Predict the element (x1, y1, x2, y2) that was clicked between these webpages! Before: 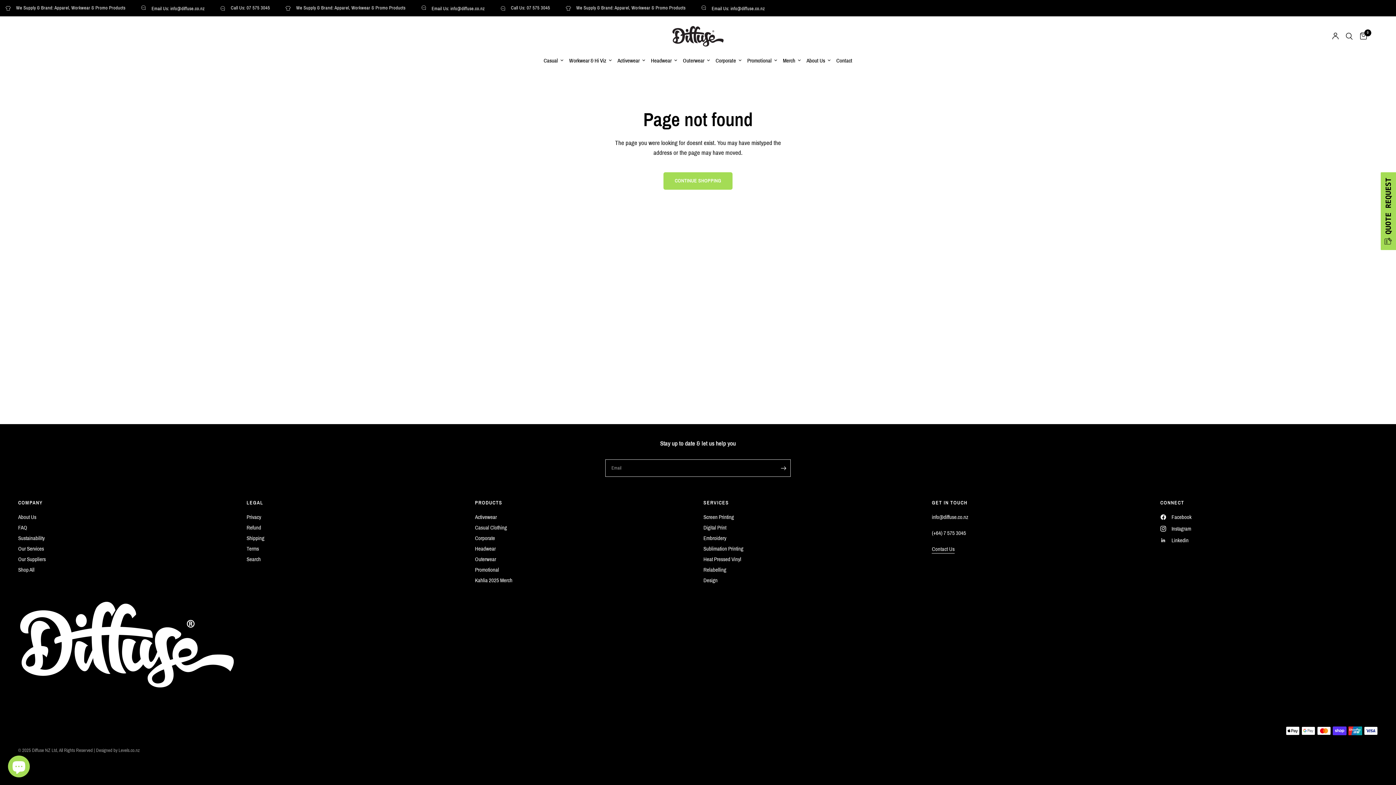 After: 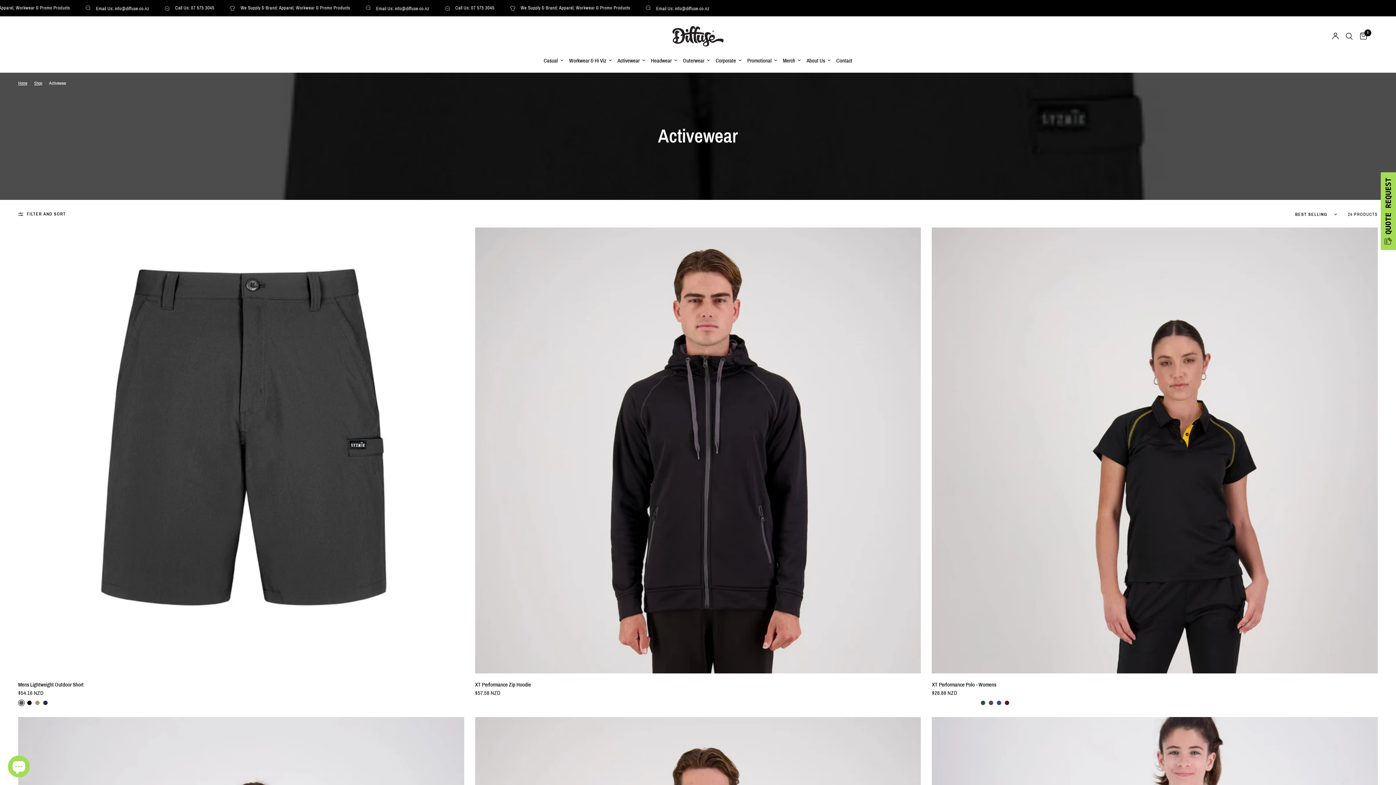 Action: label: Activewear bbox: (617, 56, 645, 65)